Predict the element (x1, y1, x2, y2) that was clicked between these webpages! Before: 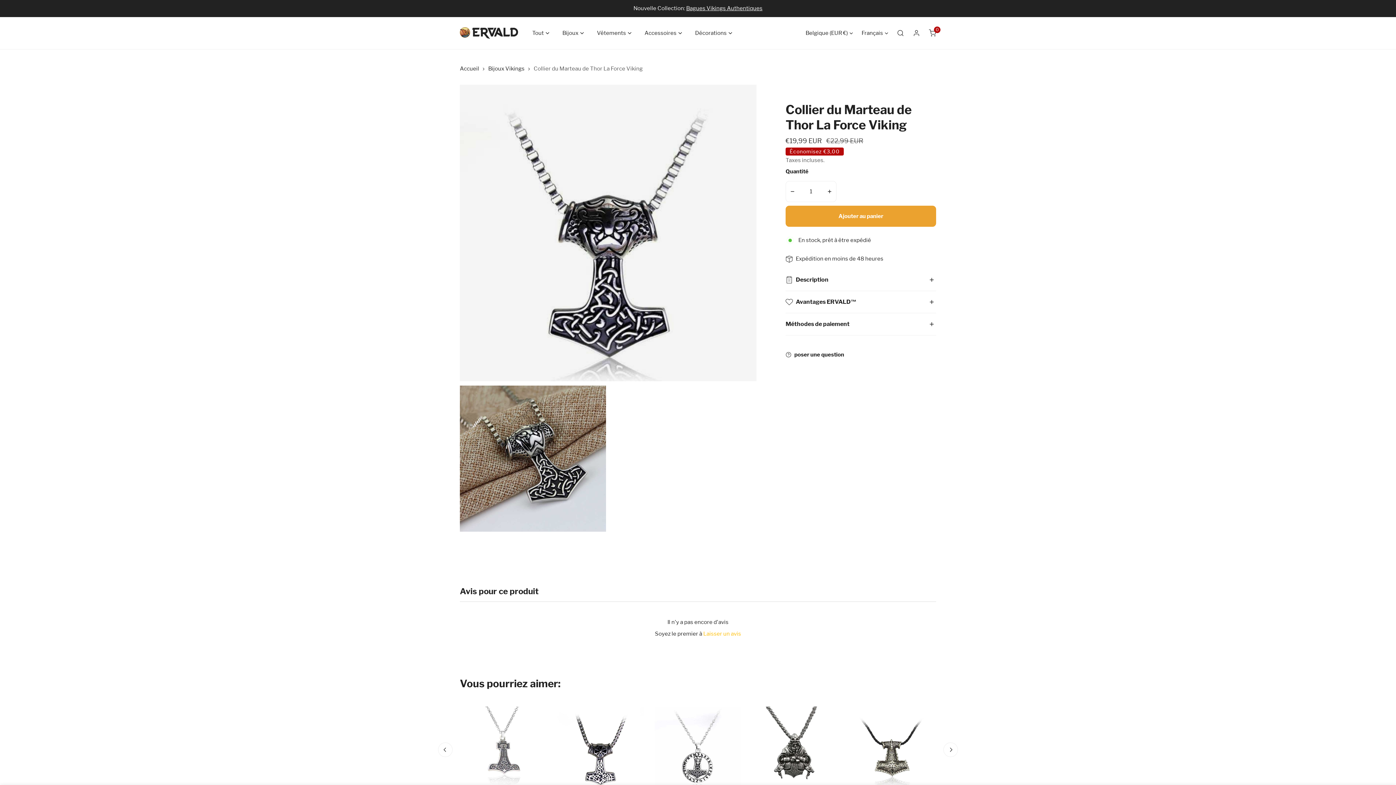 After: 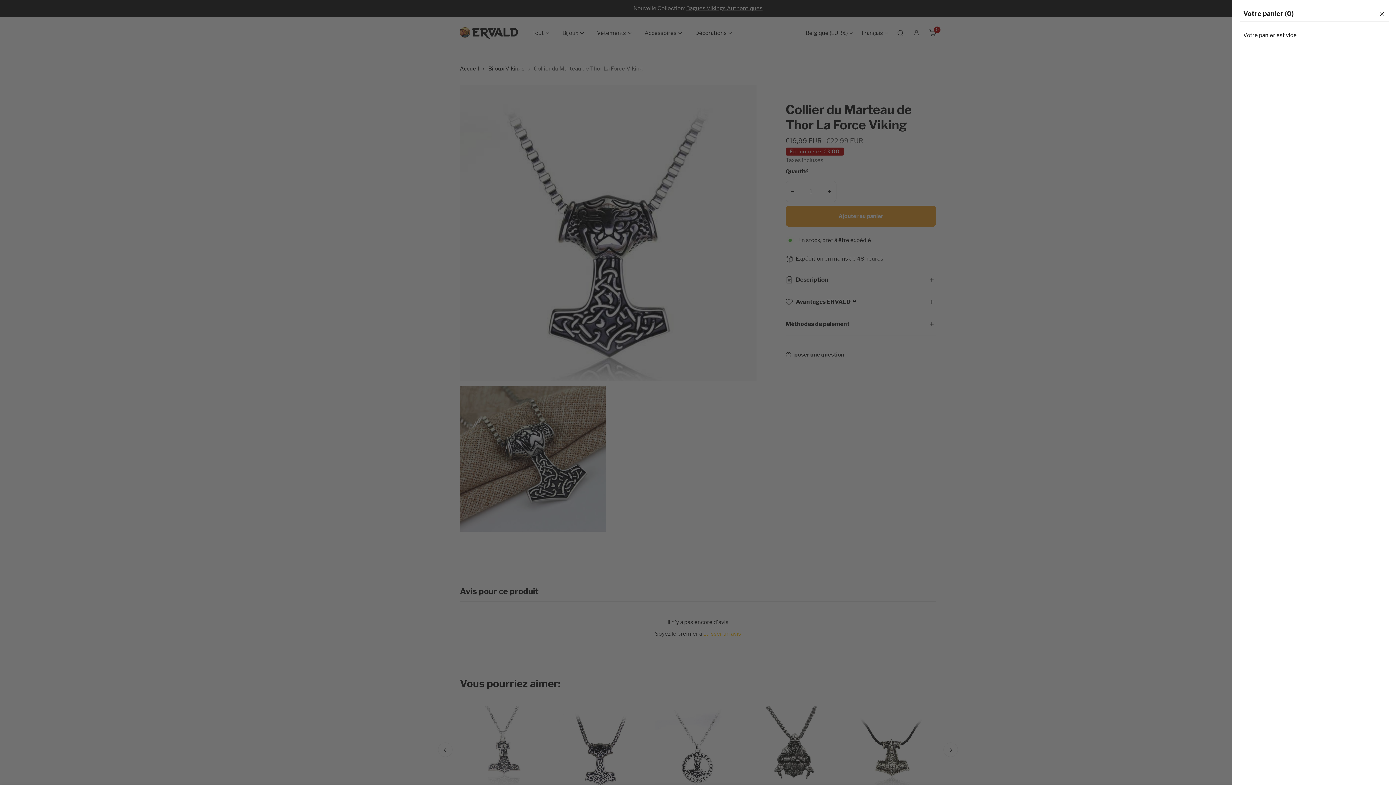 Action: bbox: (924, 25, 940, 41) label: 0
éléments